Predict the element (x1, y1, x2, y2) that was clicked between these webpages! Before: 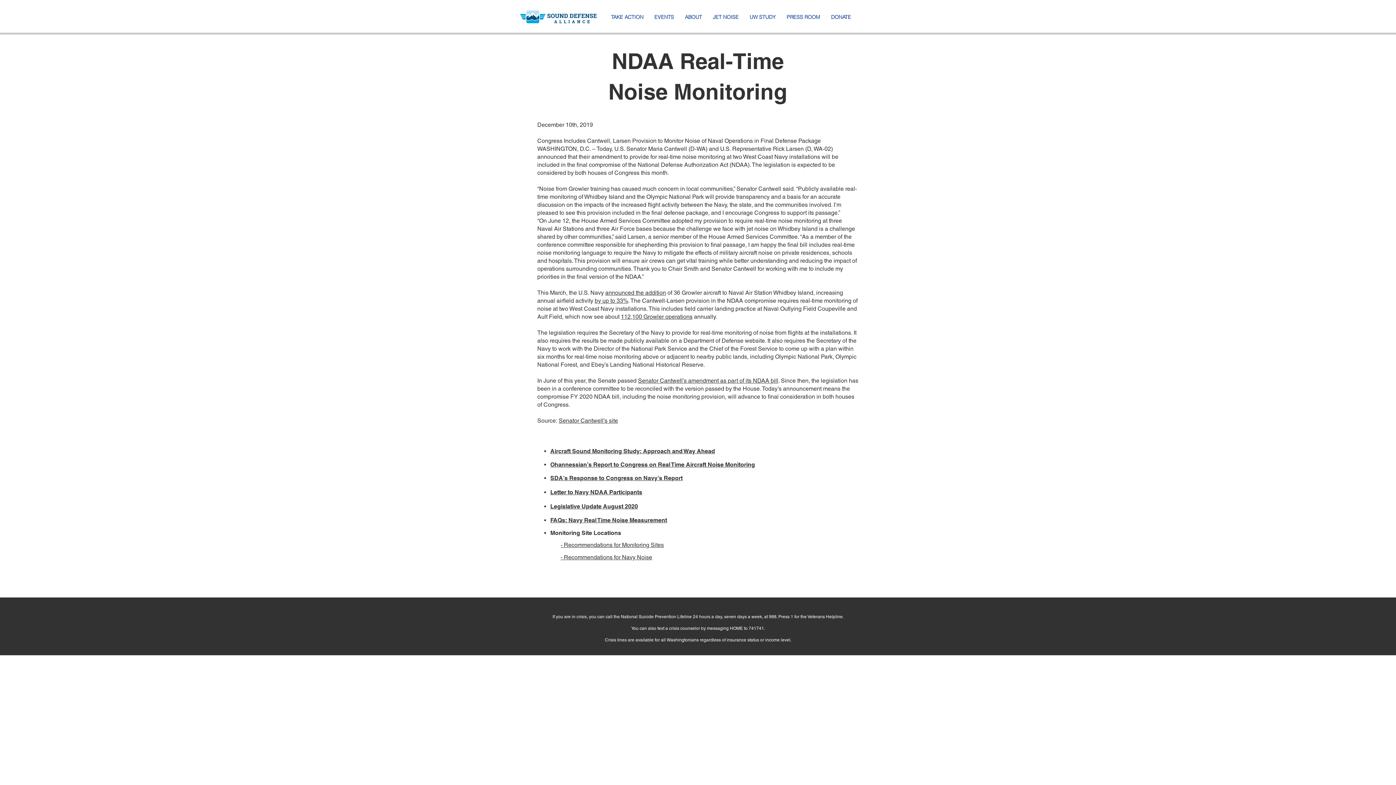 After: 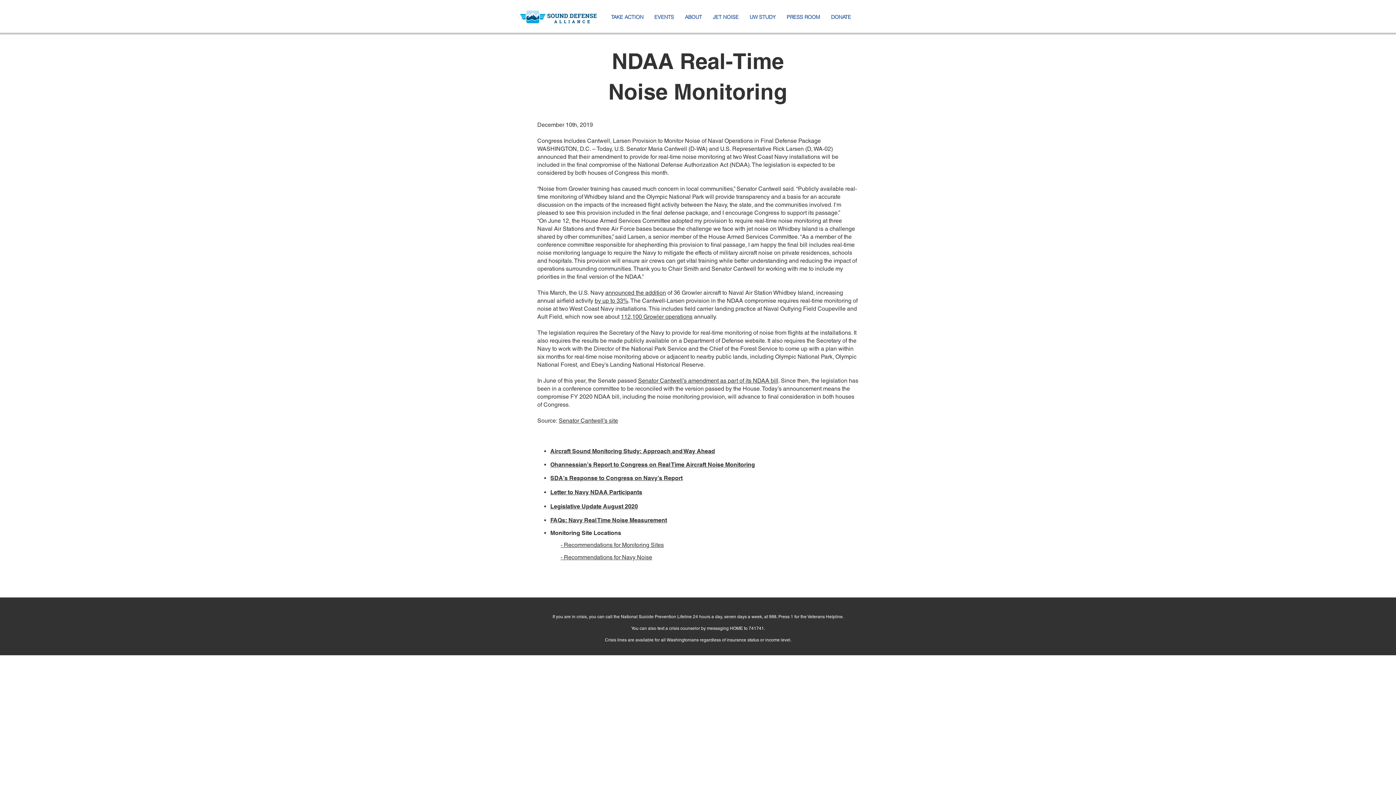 Action: label: Monitoring Site Locations bbox: (550, 529, 621, 536)